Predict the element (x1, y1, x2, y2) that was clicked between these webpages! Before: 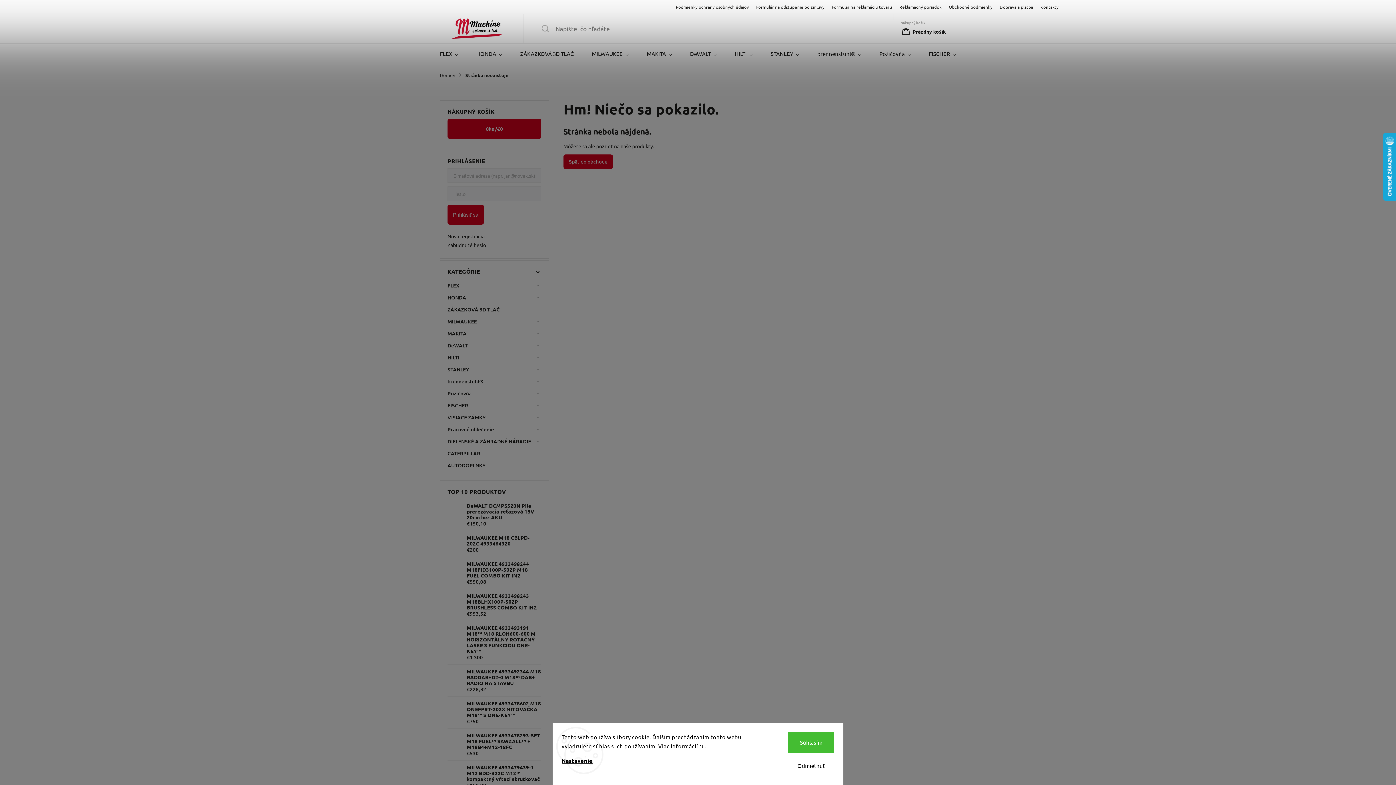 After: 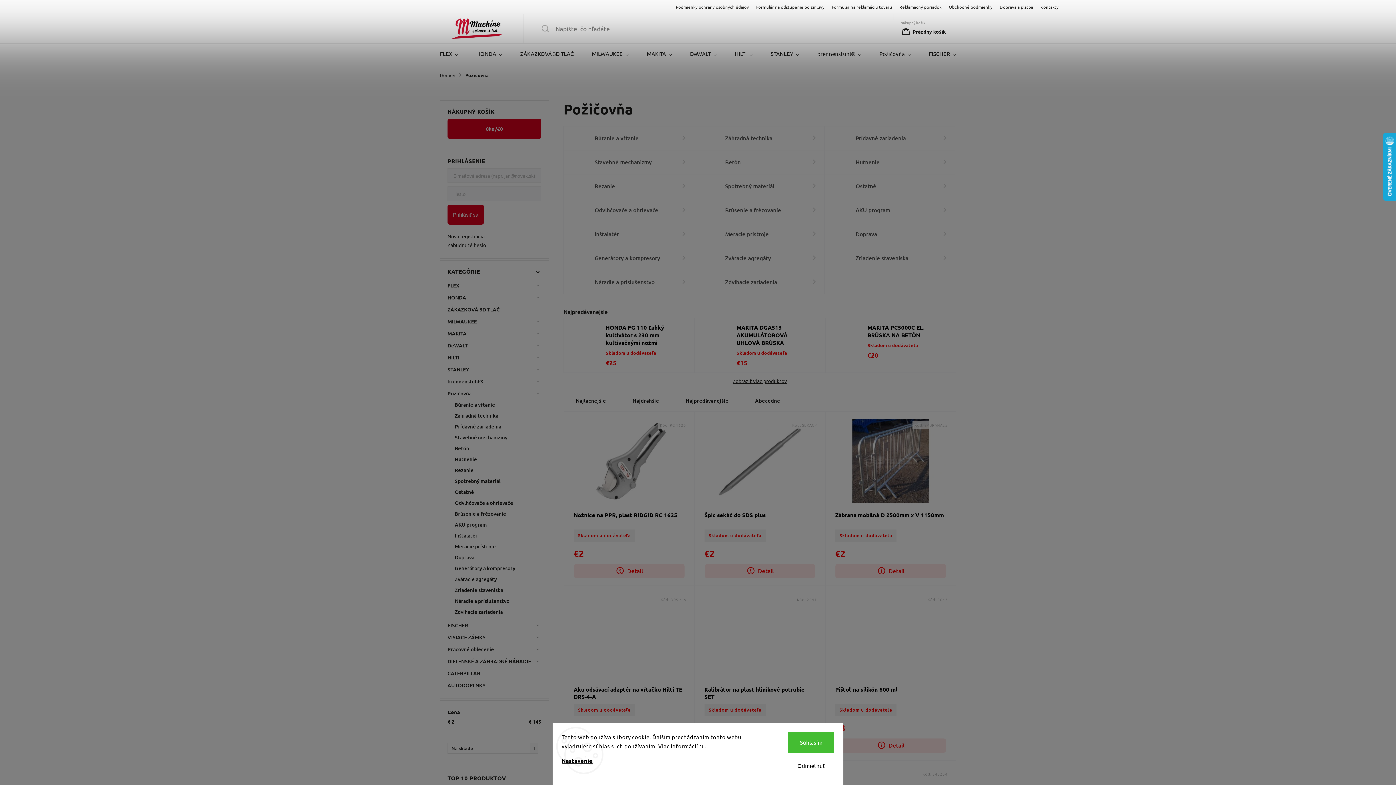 Action: bbox: (870, 43, 920, 64) label: Požičovňa